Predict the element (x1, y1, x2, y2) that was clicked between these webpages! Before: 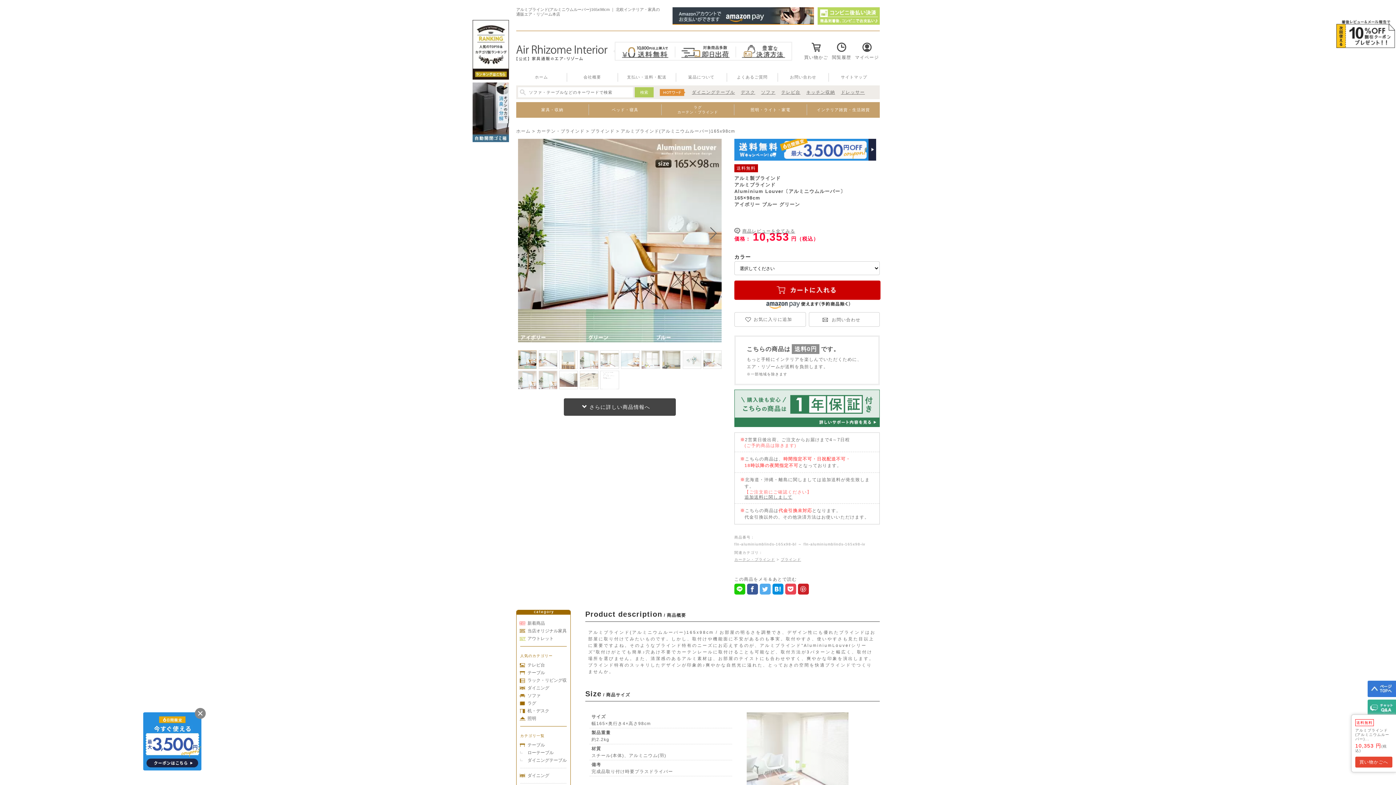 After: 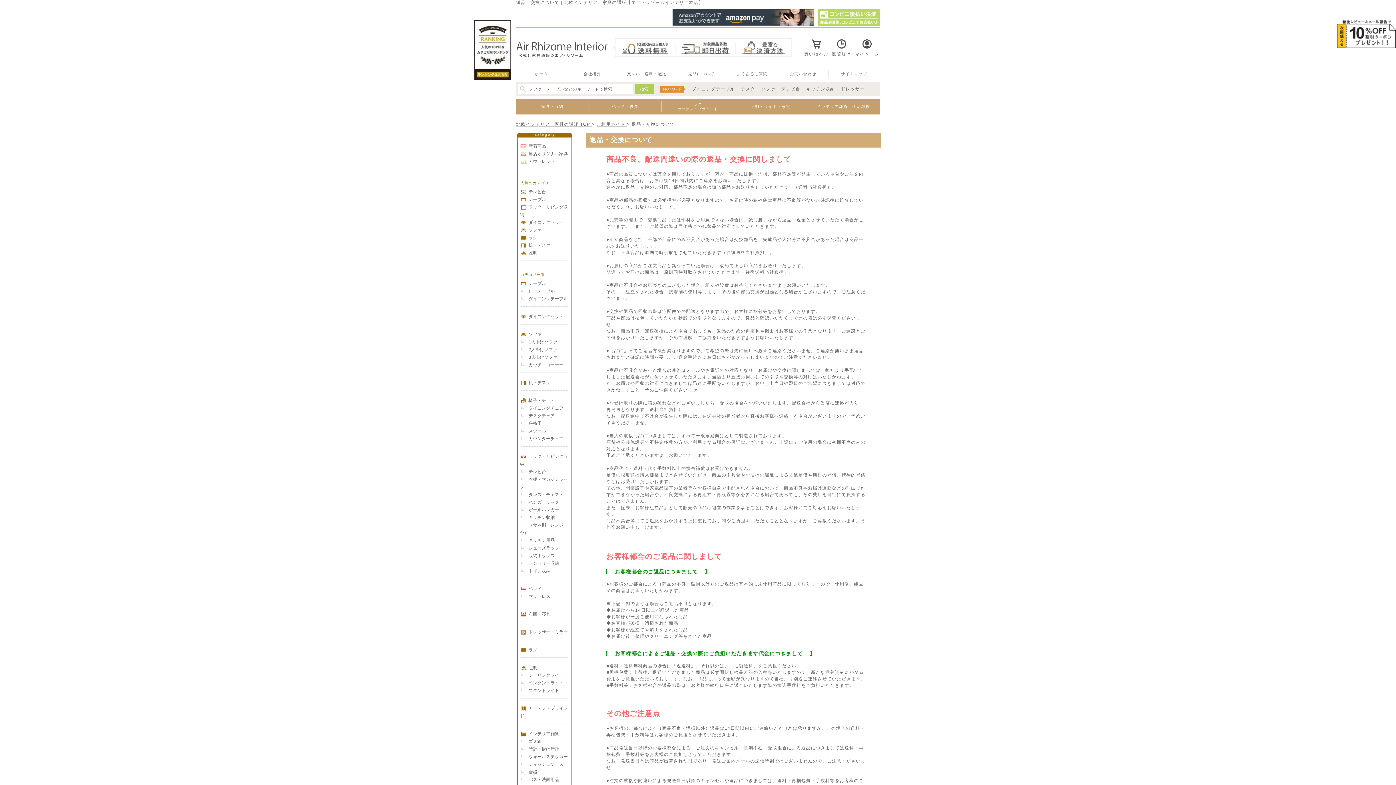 Action: bbox: (676, 71, 726, 83) label: 返品について